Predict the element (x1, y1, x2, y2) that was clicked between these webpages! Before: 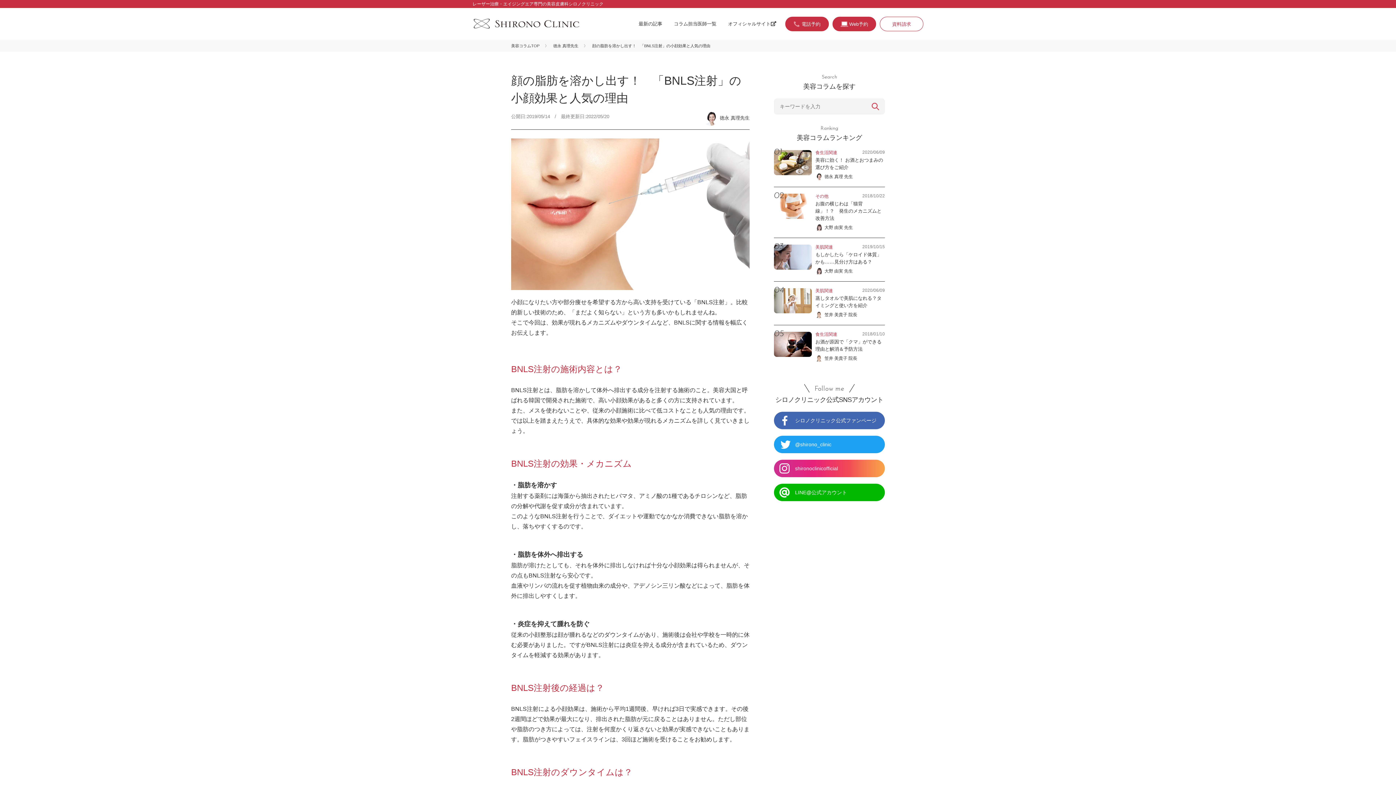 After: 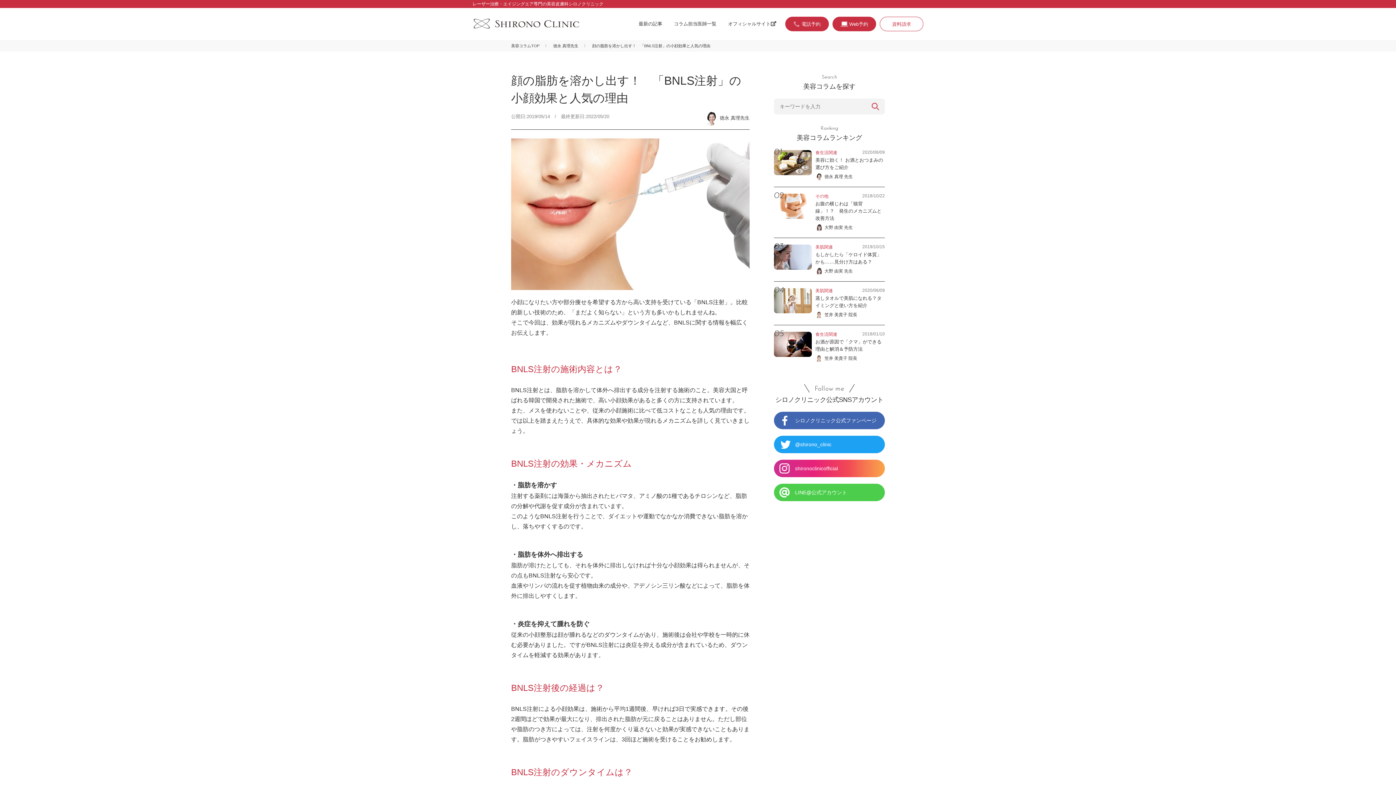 Action: label: LINE@公式アカウント bbox: (774, 484, 906, 501)